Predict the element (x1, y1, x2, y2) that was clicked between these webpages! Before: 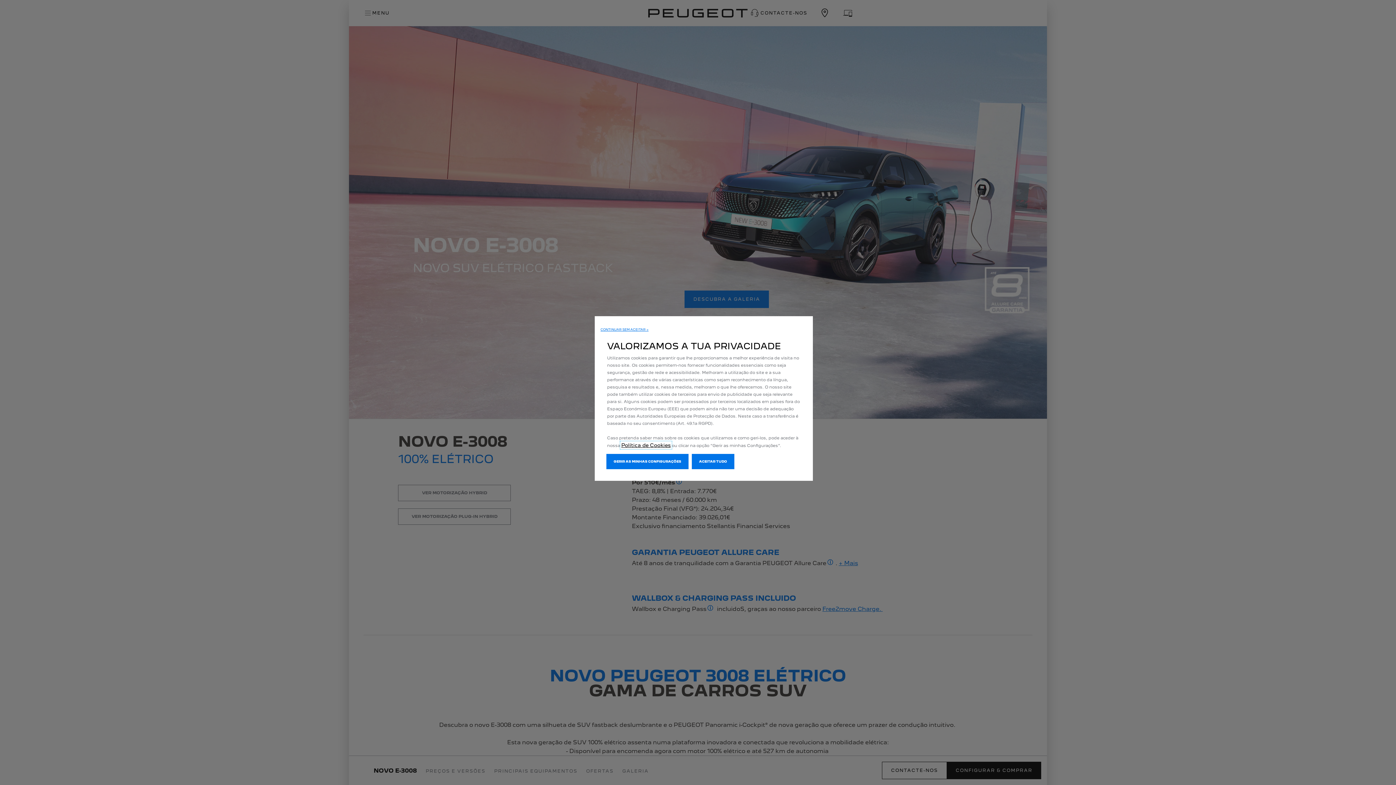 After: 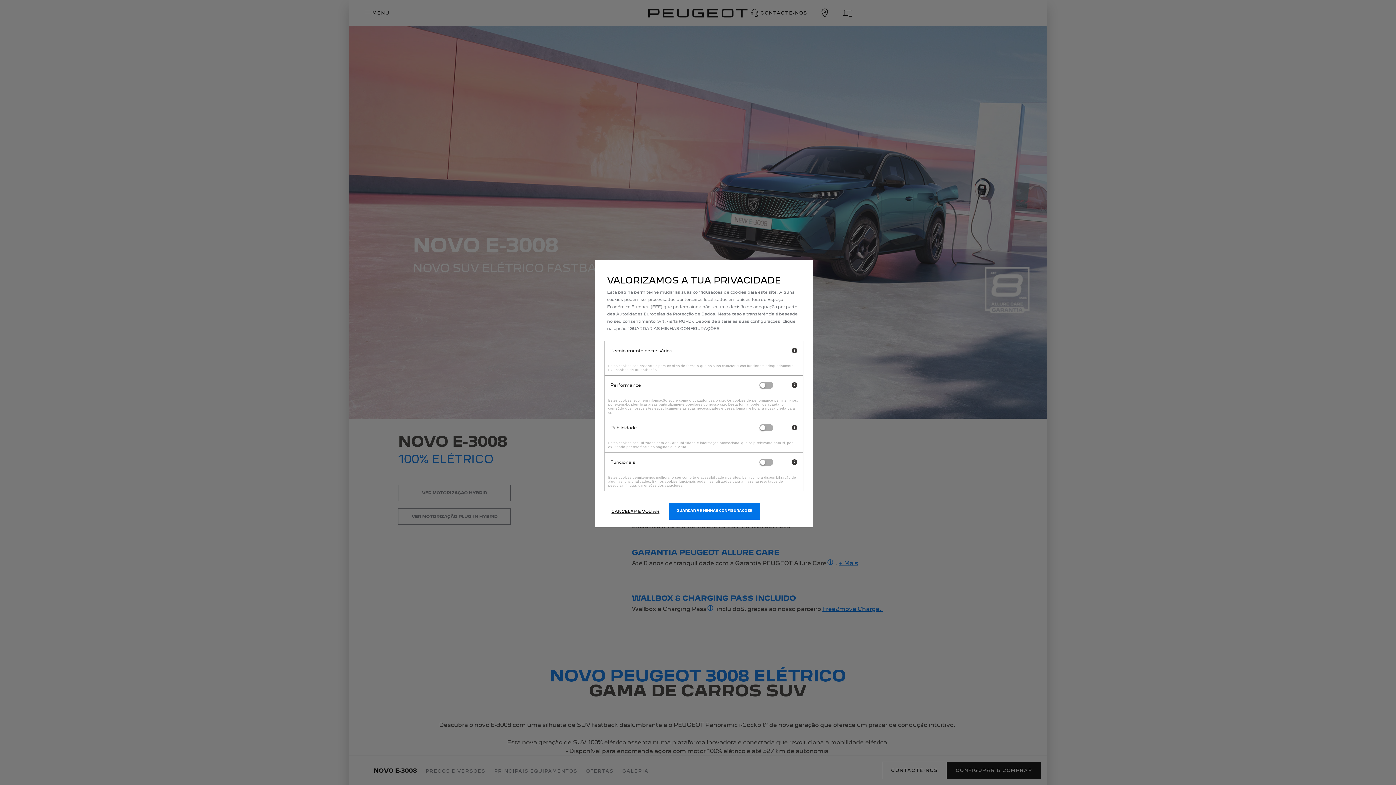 Action: bbox: (606, 454, 688, 469) label: GERIR AS MINHAS CONFIGURAÇÕES